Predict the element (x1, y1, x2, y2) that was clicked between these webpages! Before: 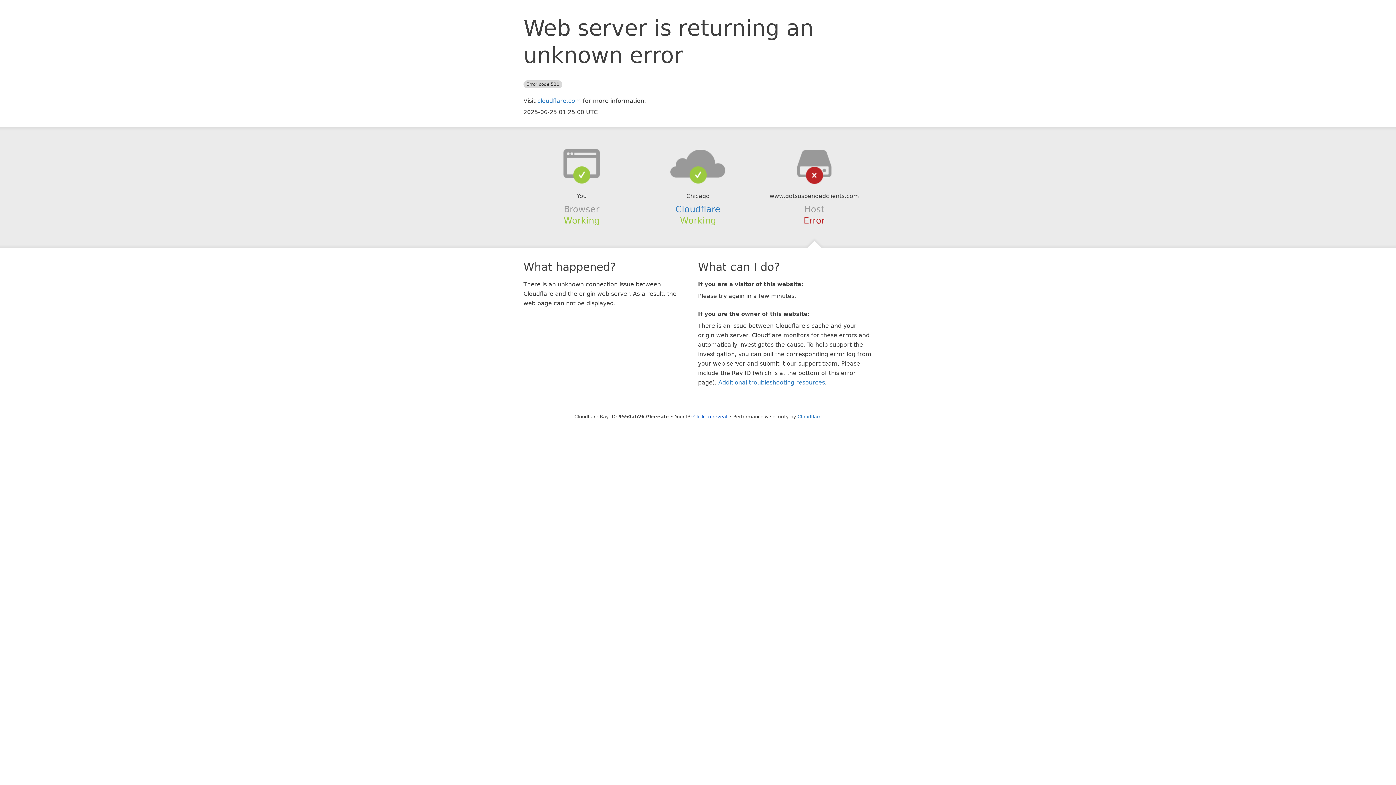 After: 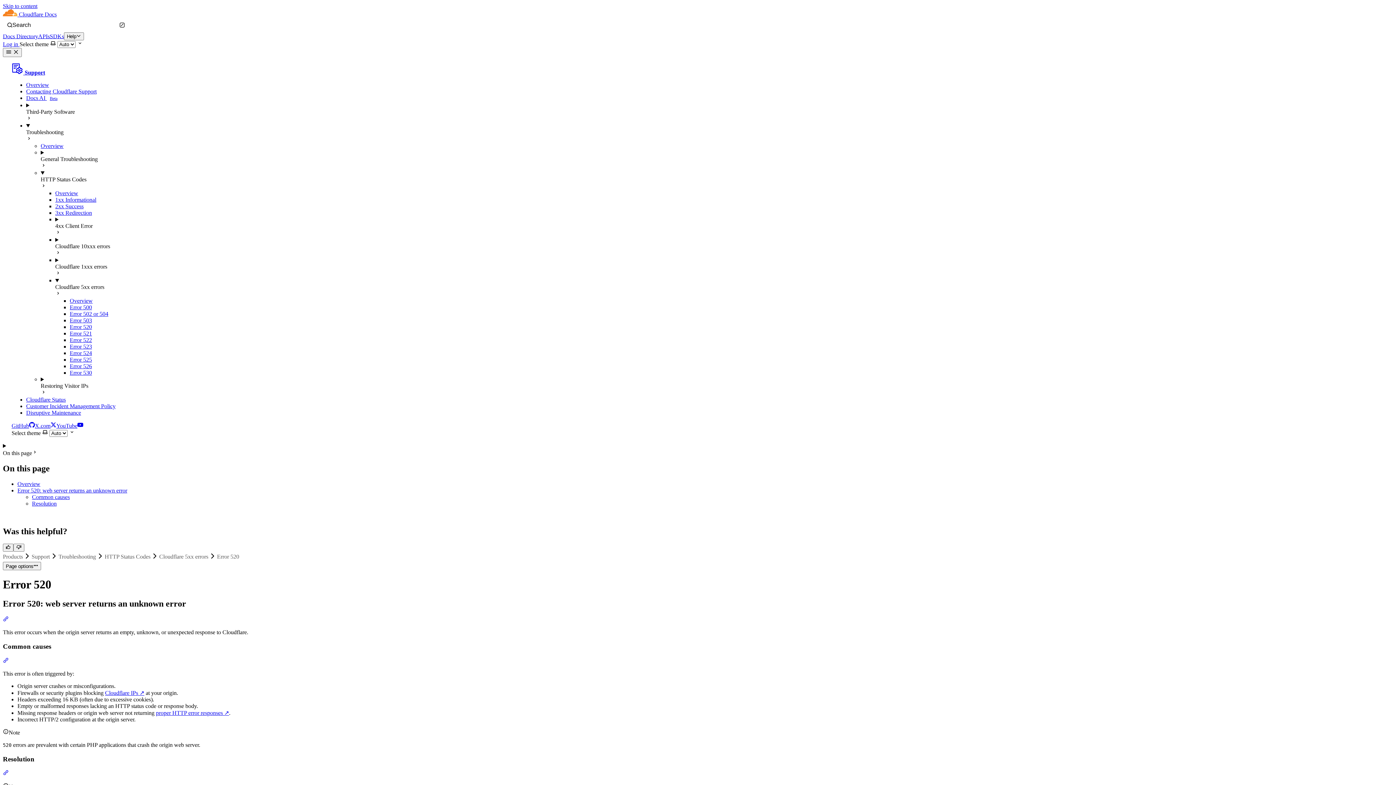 Action: bbox: (718, 379, 825, 386) label: Additional troubleshooting resources